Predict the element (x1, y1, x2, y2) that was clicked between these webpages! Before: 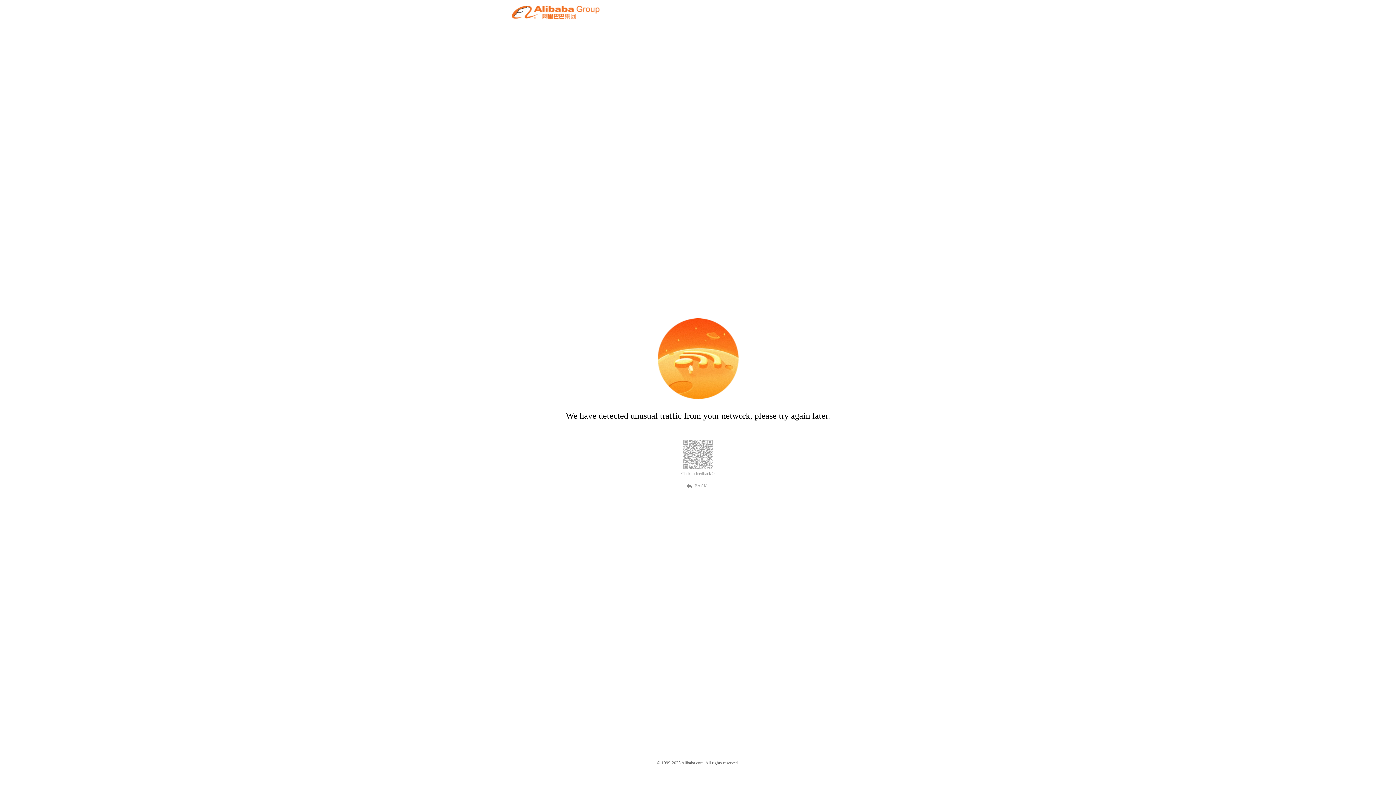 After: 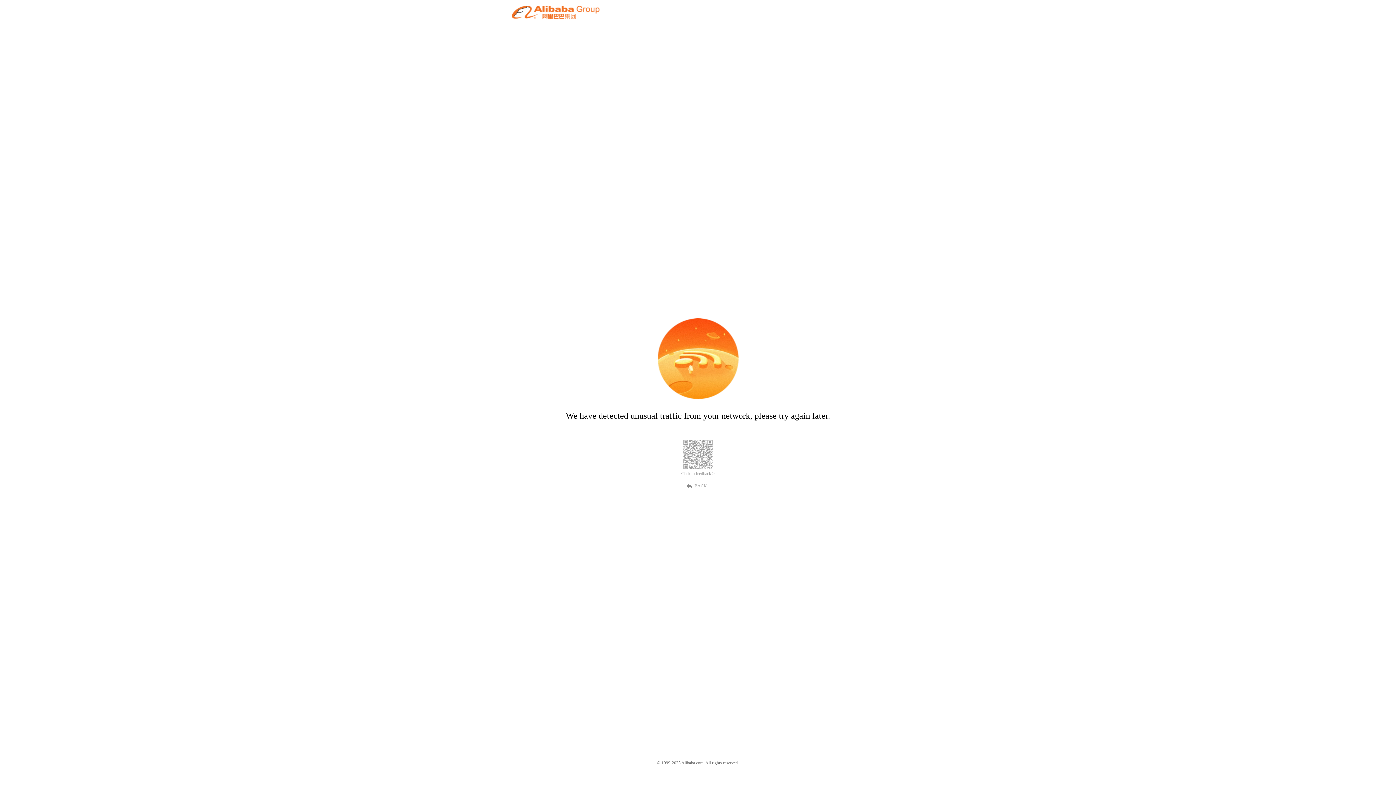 Action: bbox: (681, 471, 714, 476) label: Click to feedback >